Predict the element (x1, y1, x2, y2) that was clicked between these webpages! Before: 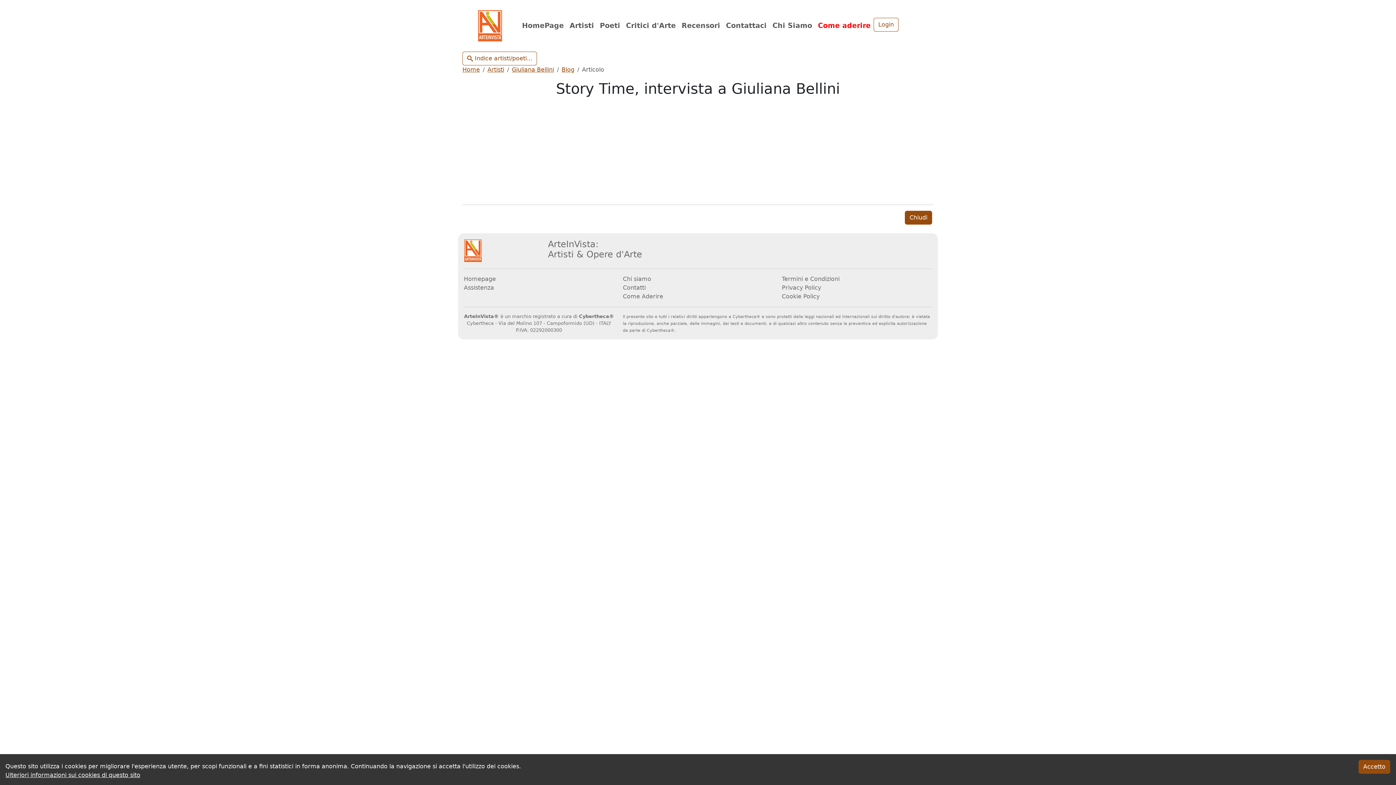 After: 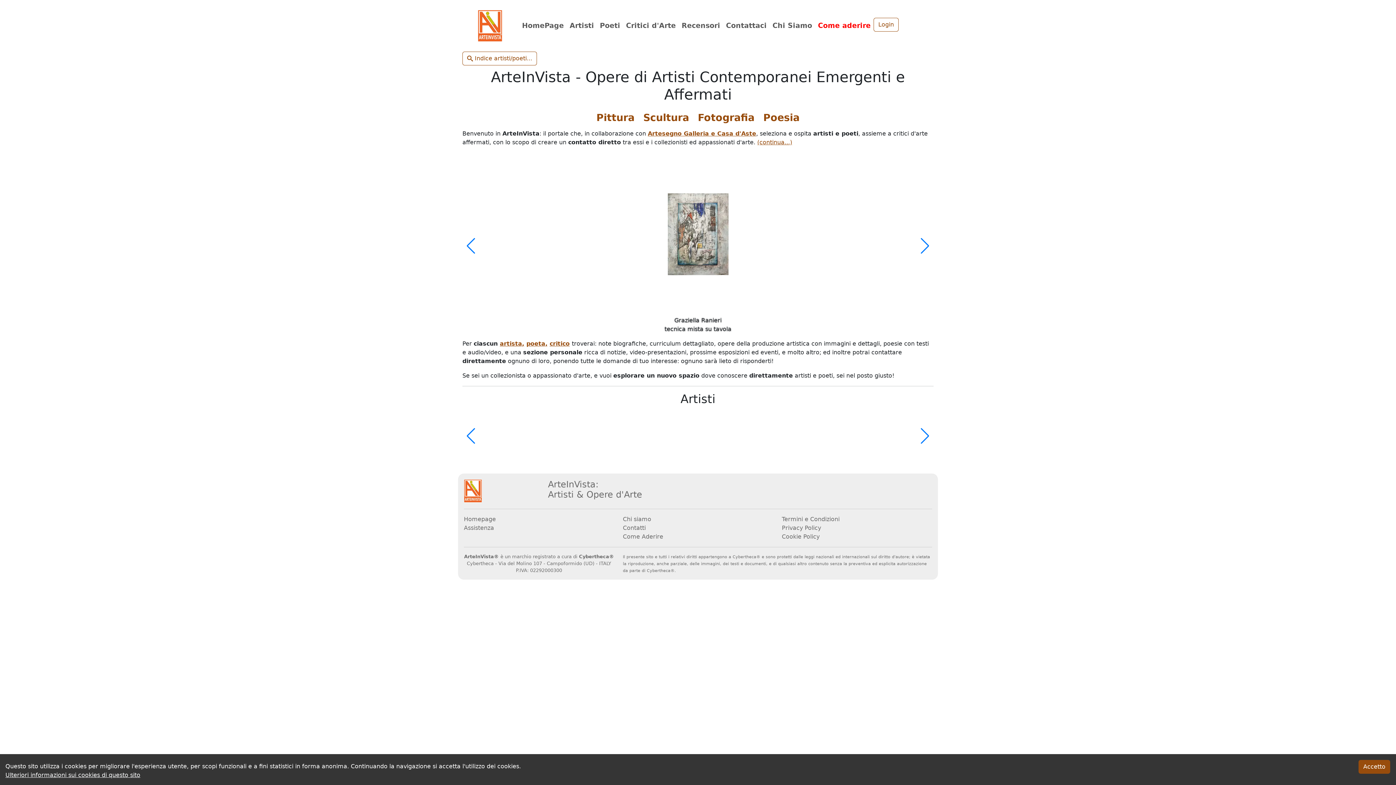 Action: bbox: (464, 247, 482, 254)